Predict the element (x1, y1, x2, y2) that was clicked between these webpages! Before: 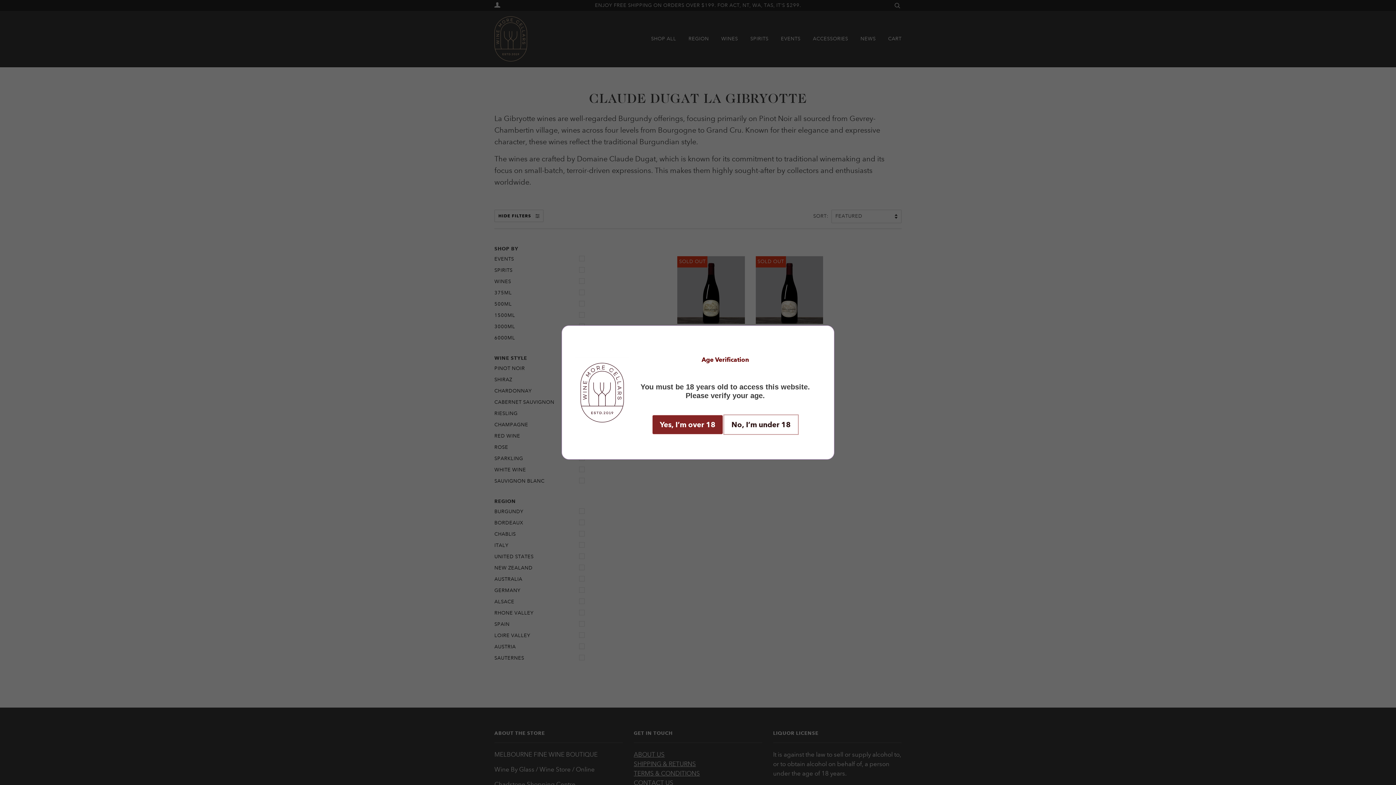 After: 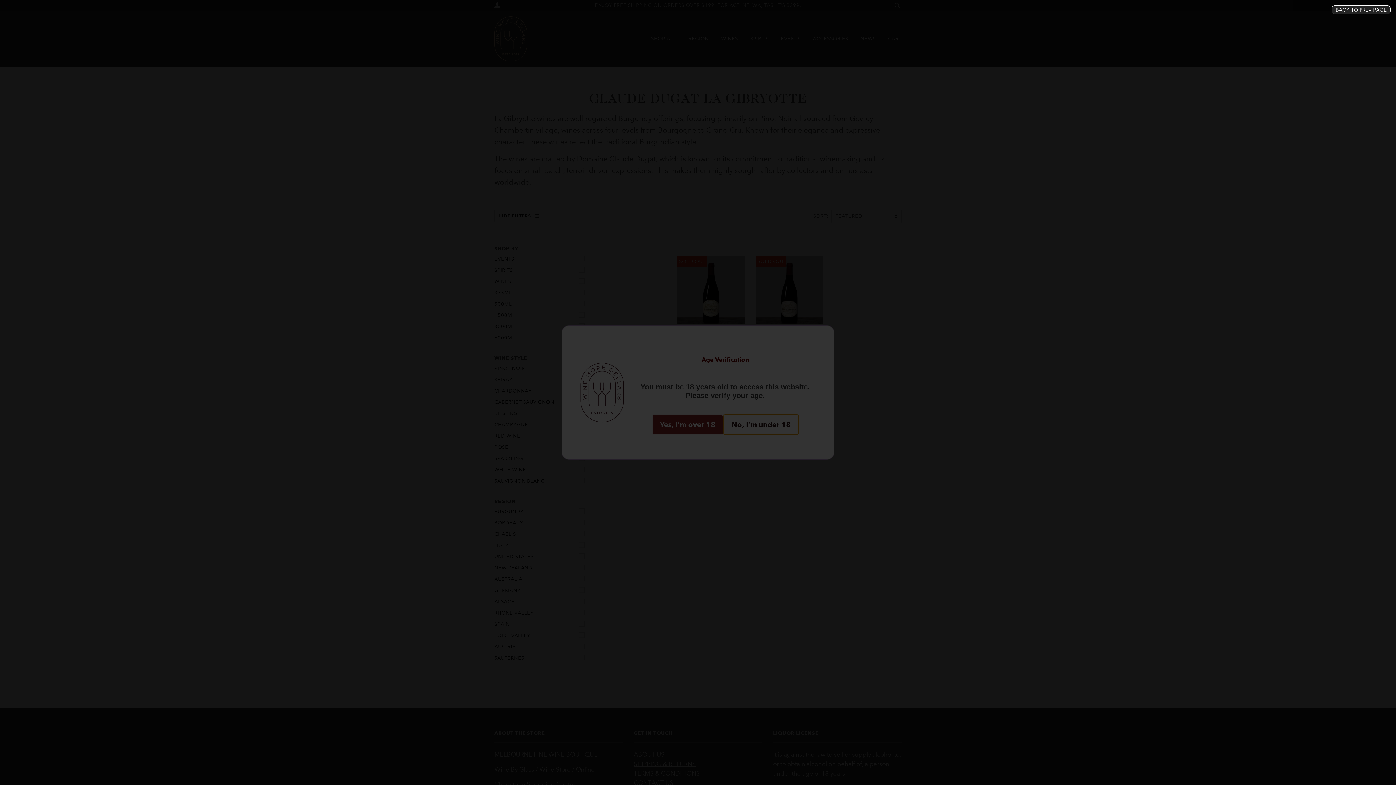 Action: bbox: (723, 414, 798, 435) label: No, I’m under 18